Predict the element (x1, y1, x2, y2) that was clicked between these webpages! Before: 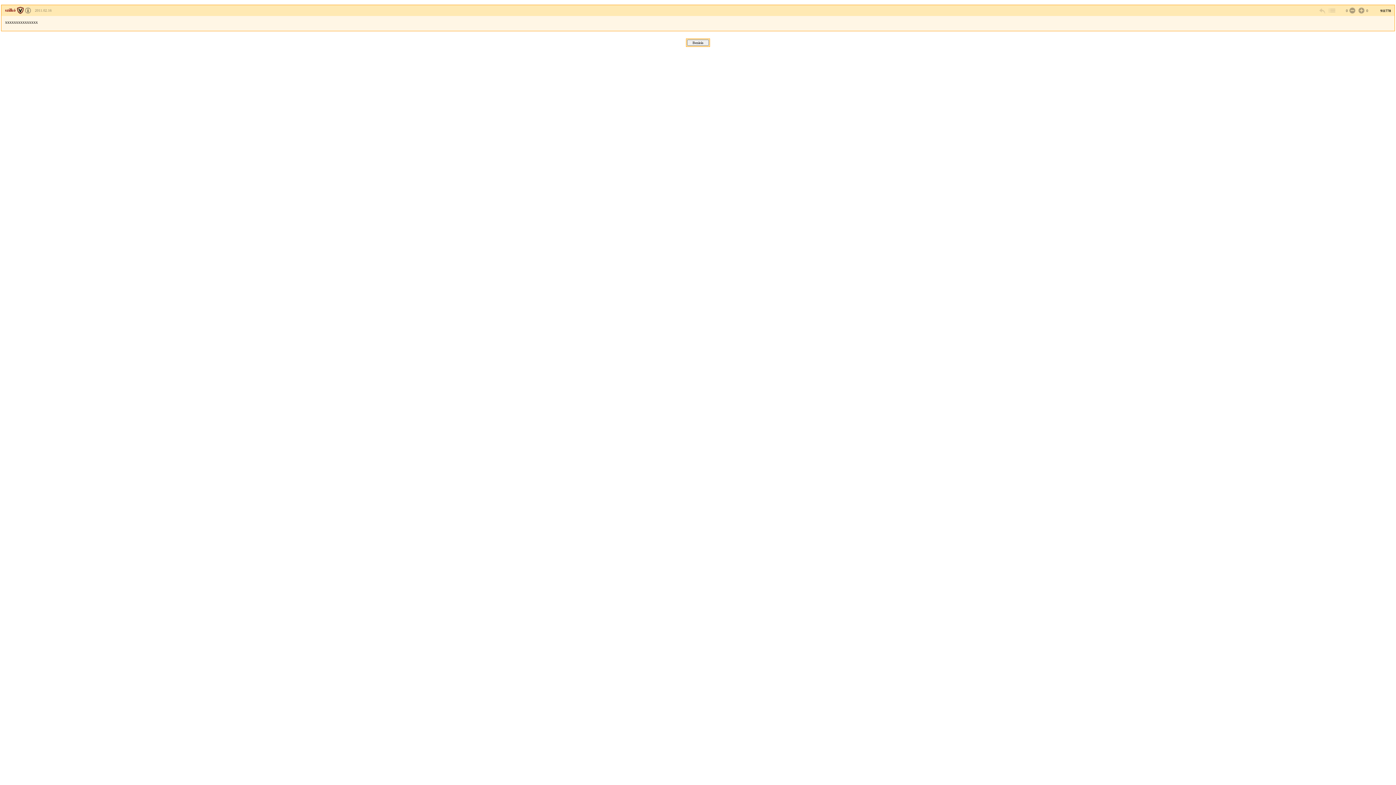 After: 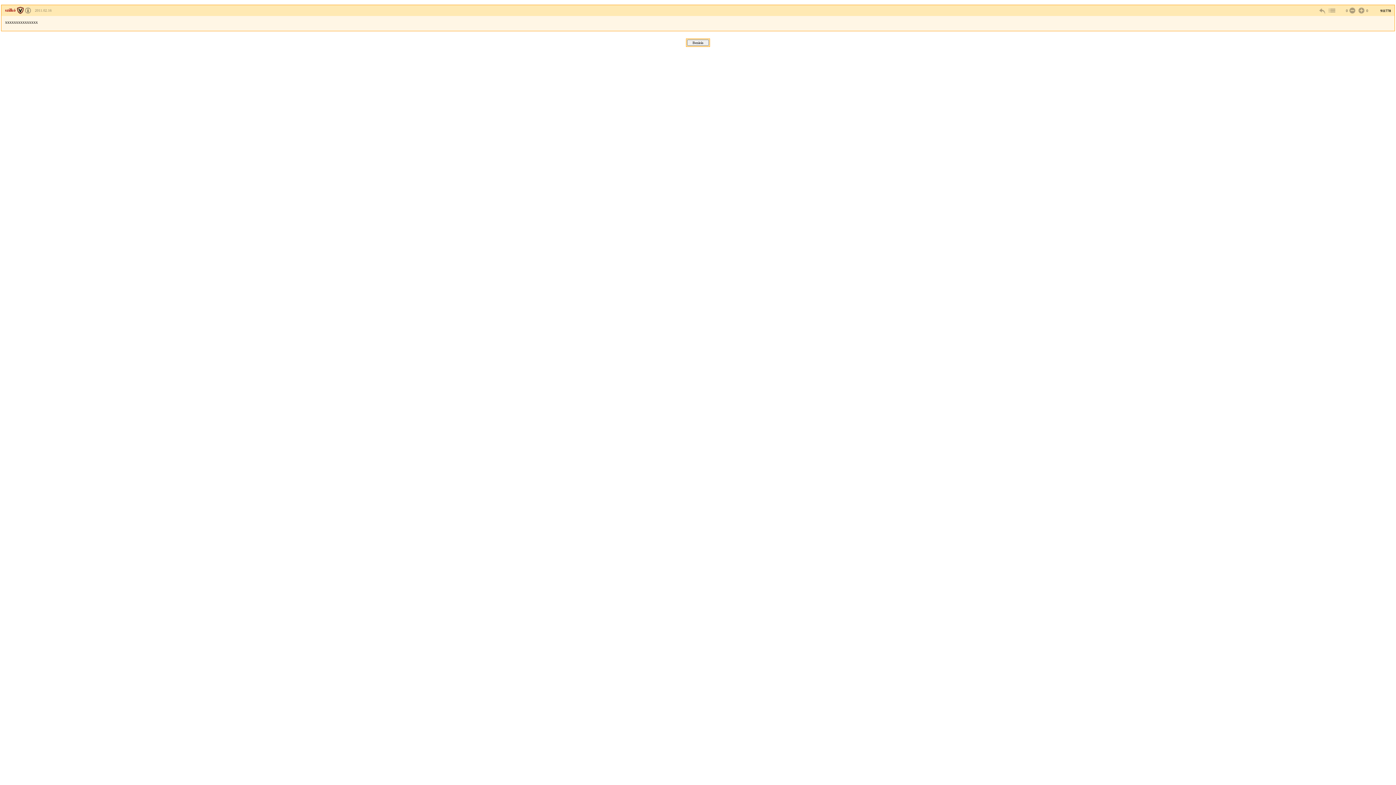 Action: label: szilkó bbox: (5, 7, 22, 12)